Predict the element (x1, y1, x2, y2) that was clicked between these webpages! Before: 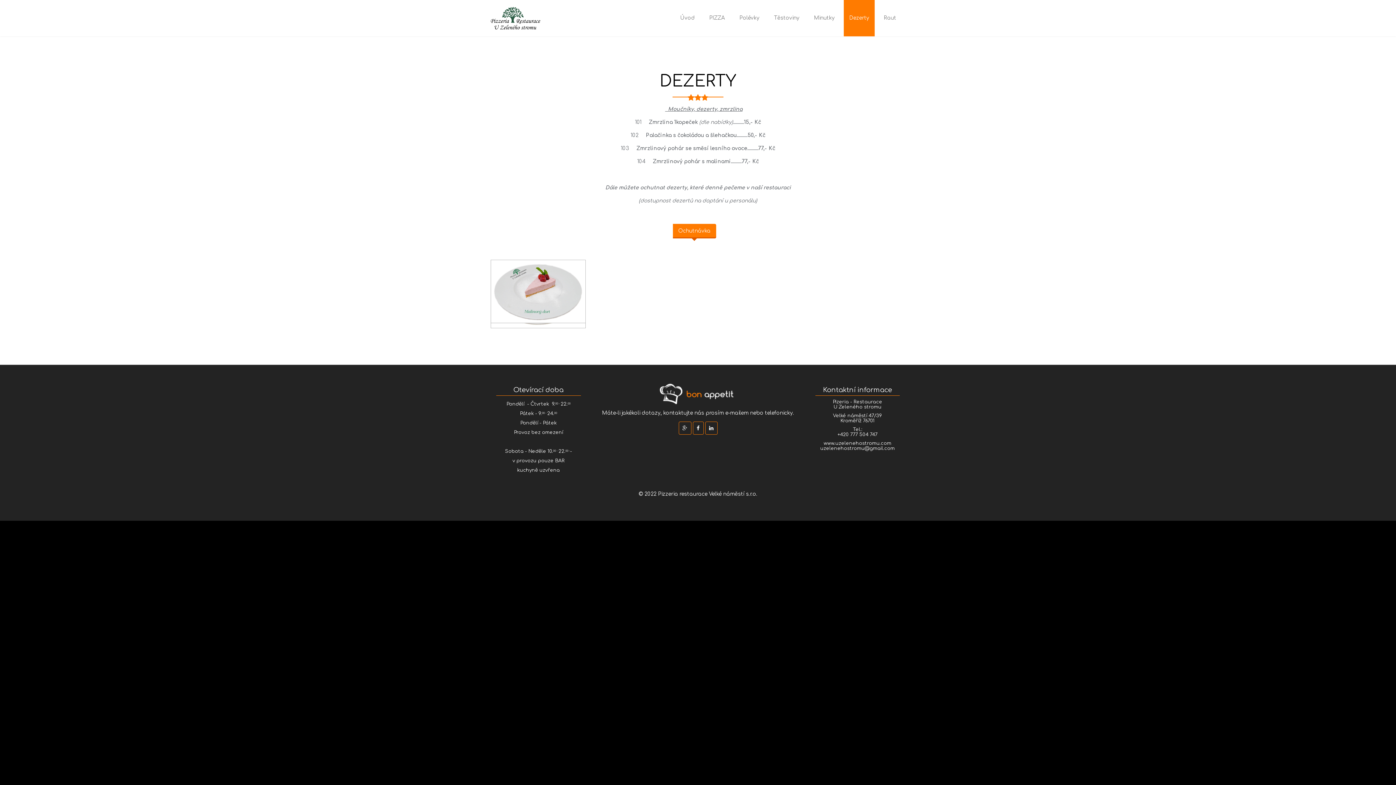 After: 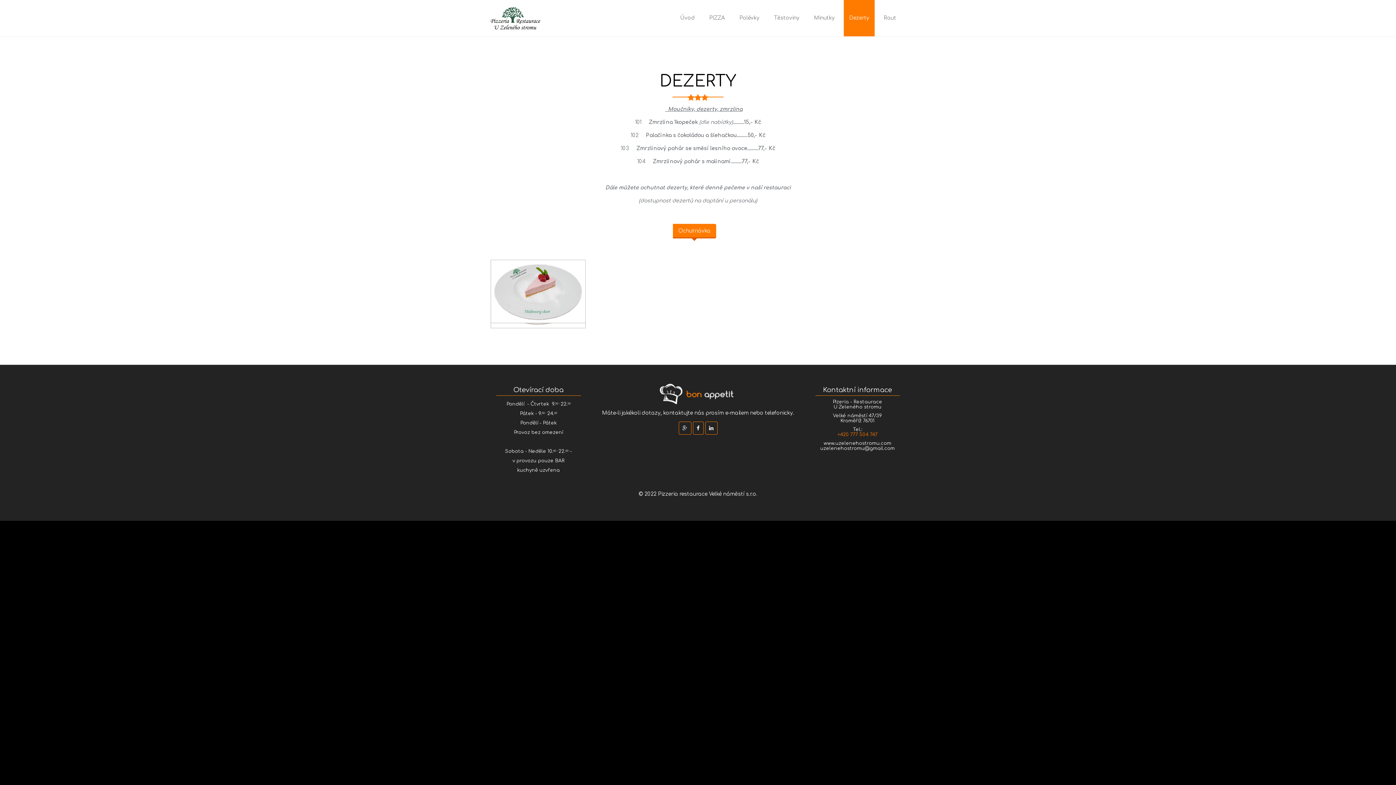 Action: bbox: (815, 432, 900, 437) label: +420 777 504 747